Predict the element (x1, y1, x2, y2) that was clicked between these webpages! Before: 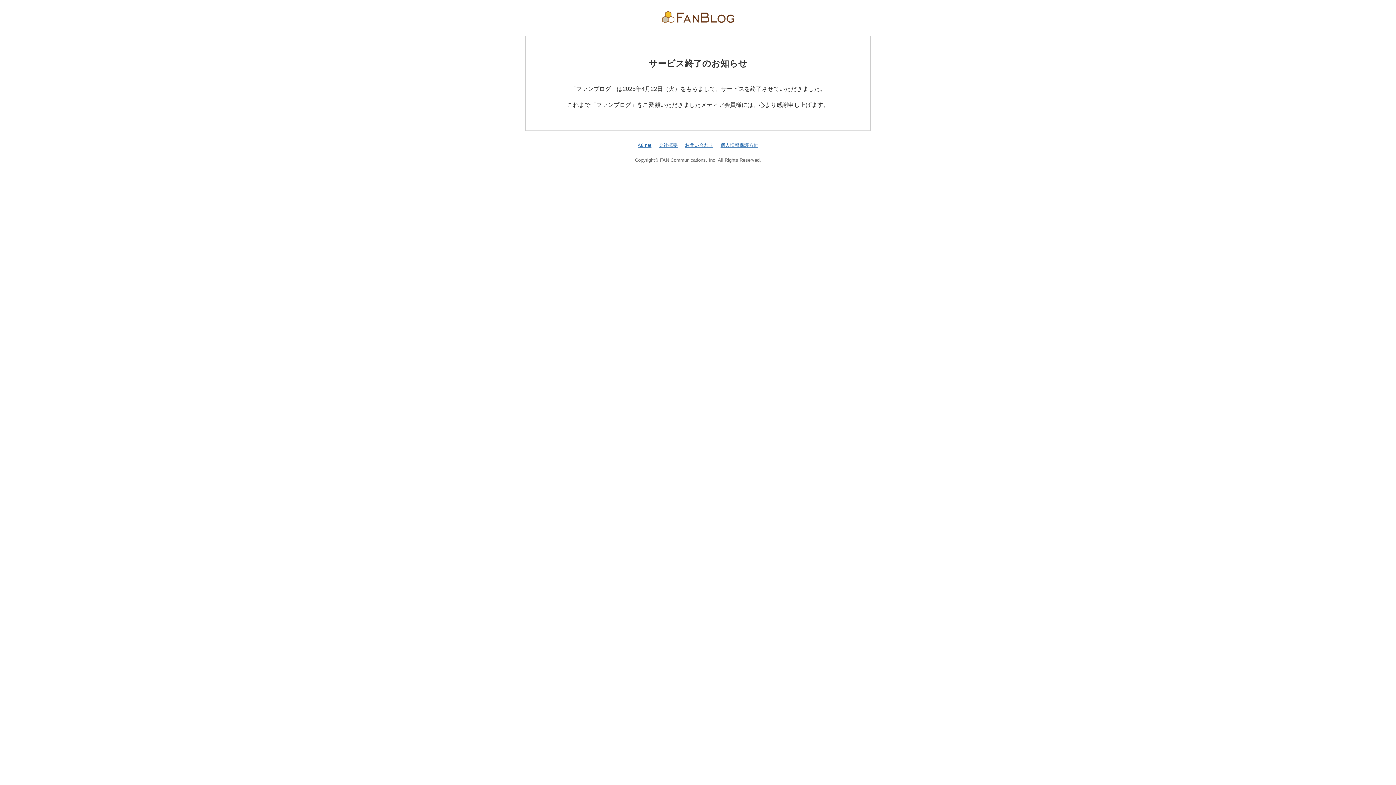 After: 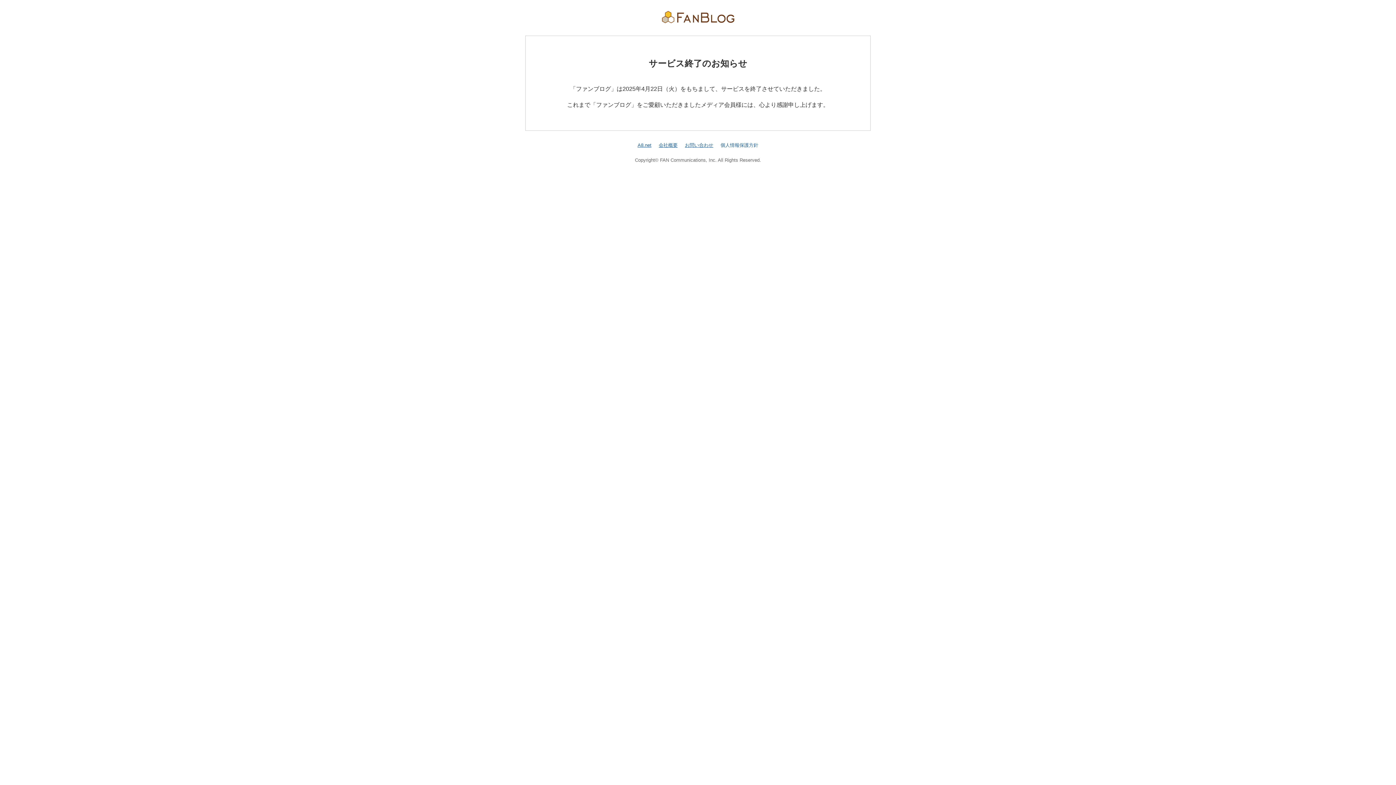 Action: bbox: (720, 142, 758, 147) label: 個人情報保護方針